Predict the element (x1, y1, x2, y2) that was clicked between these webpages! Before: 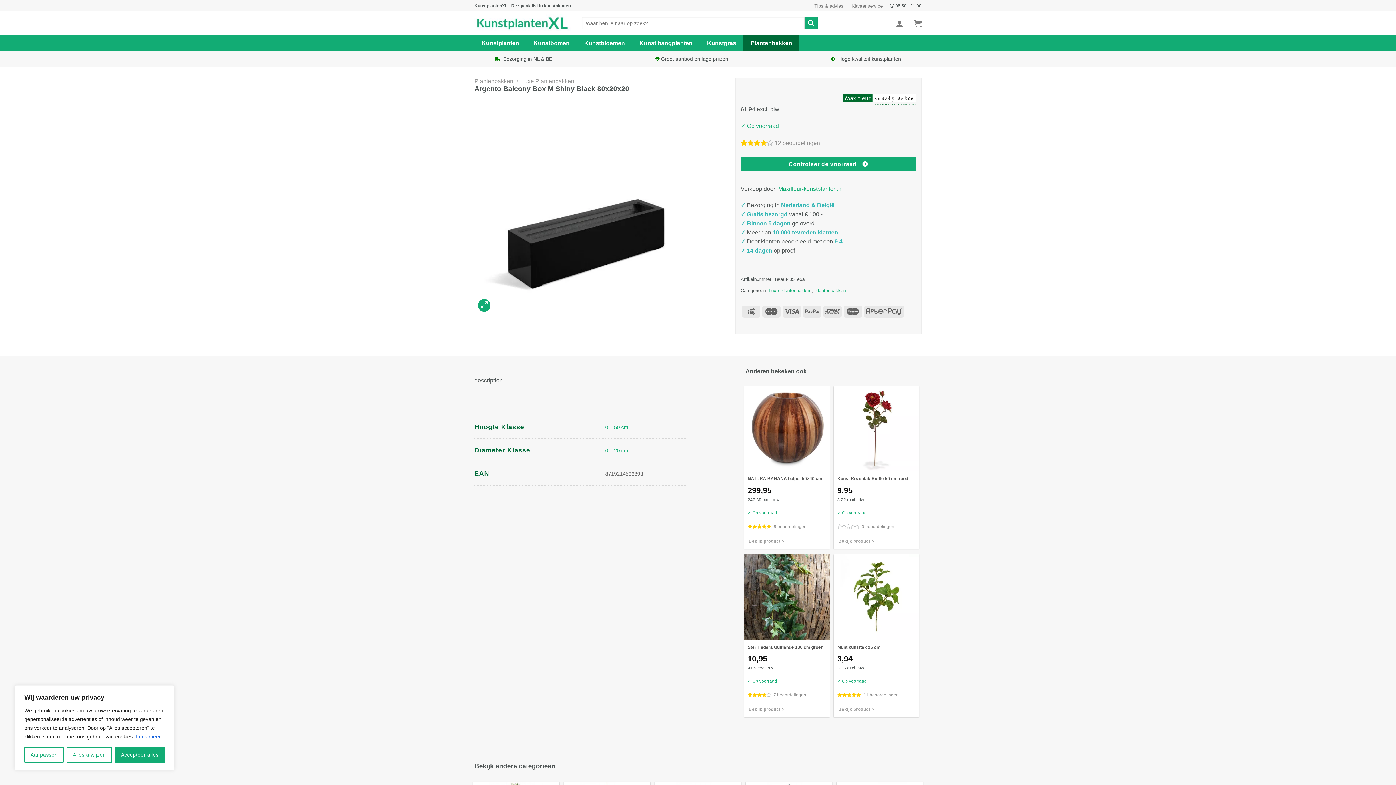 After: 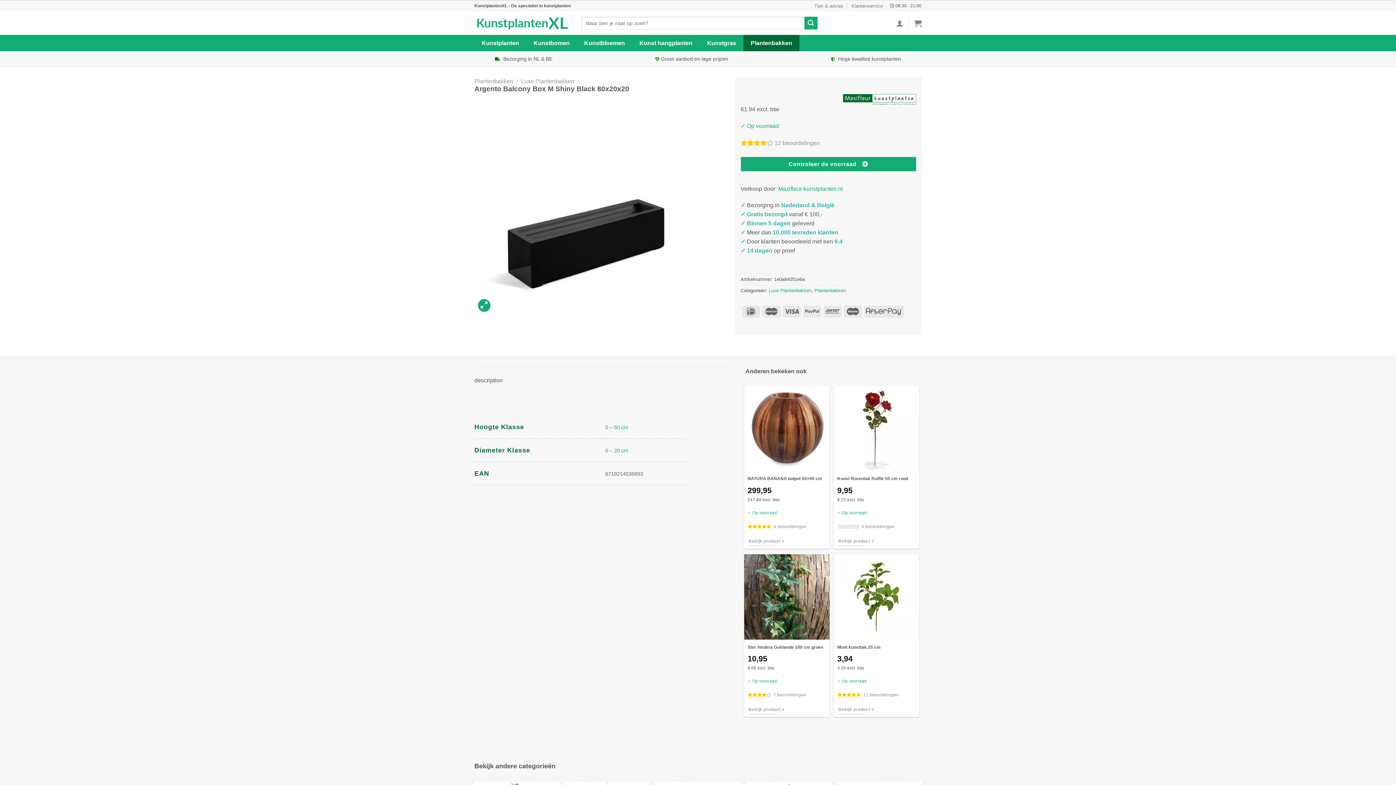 Action: label: Accepteer alles bbox: (114, 747, 164, 763)